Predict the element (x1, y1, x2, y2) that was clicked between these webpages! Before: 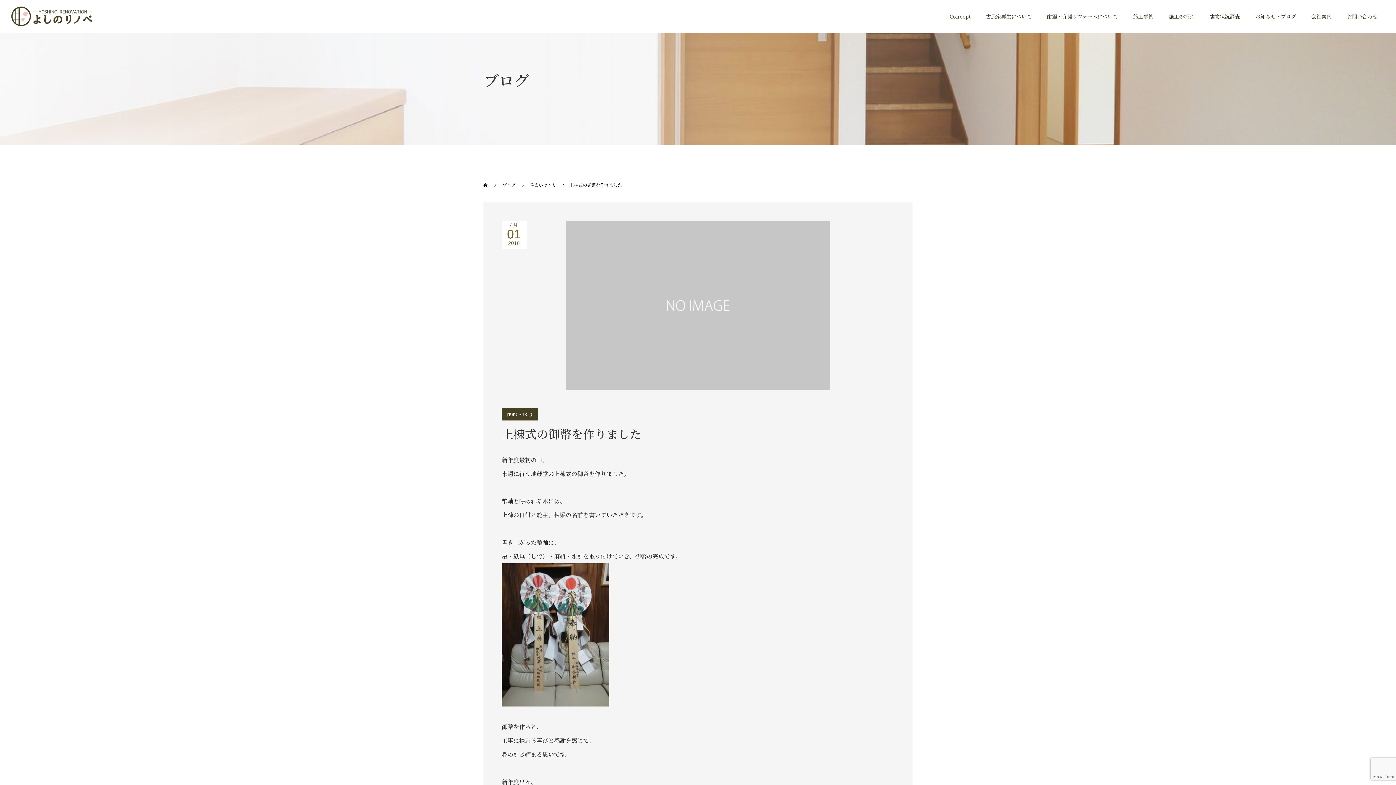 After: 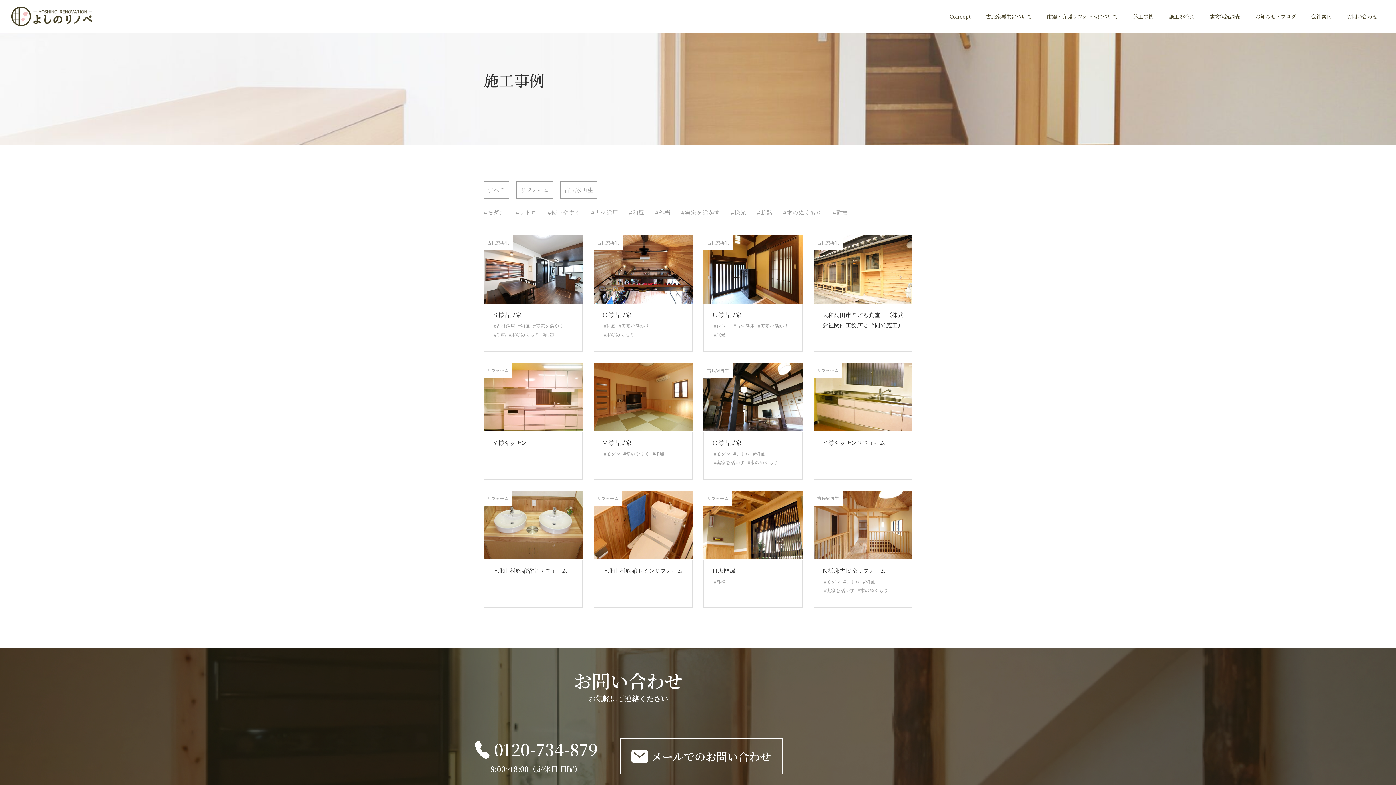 Action: bbox: (502, 181, 516, 188) label: ブログ 